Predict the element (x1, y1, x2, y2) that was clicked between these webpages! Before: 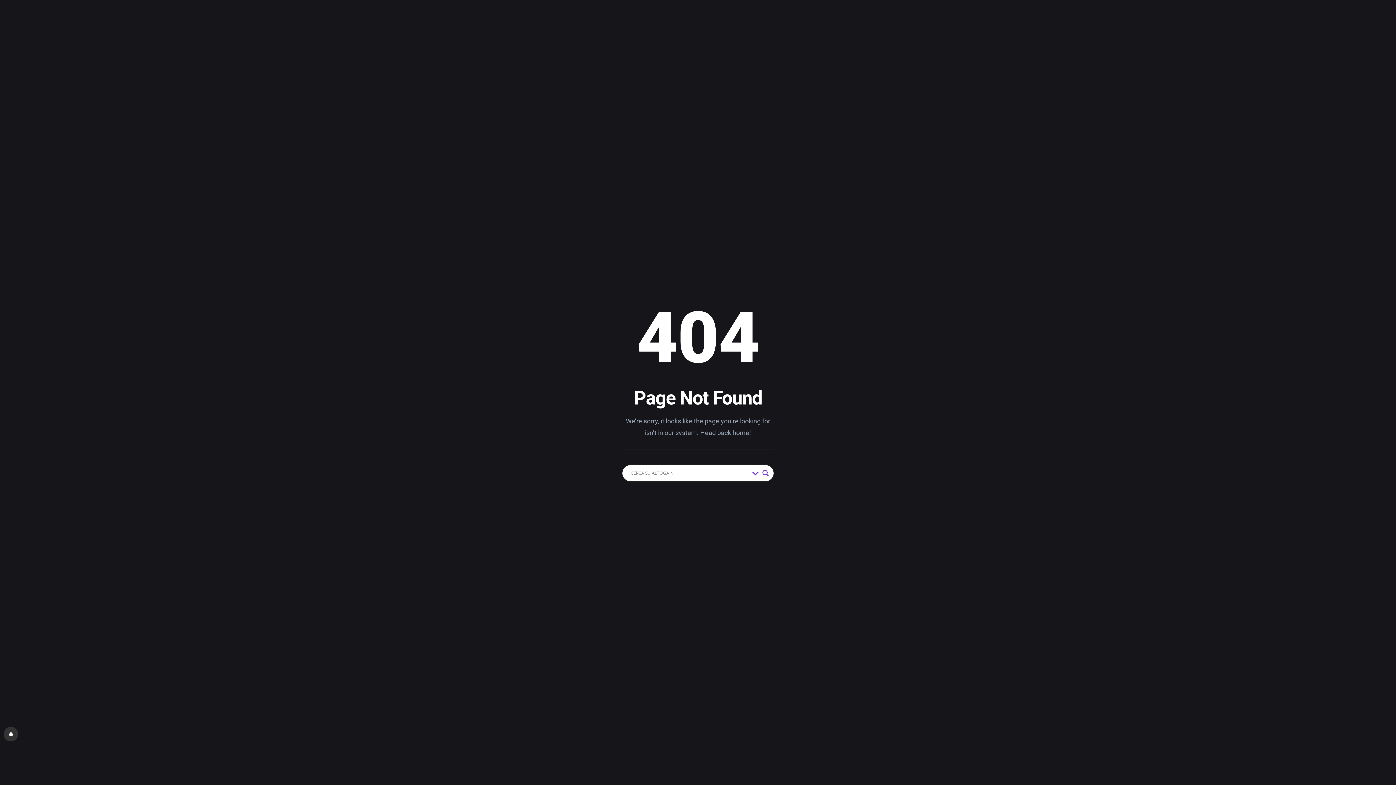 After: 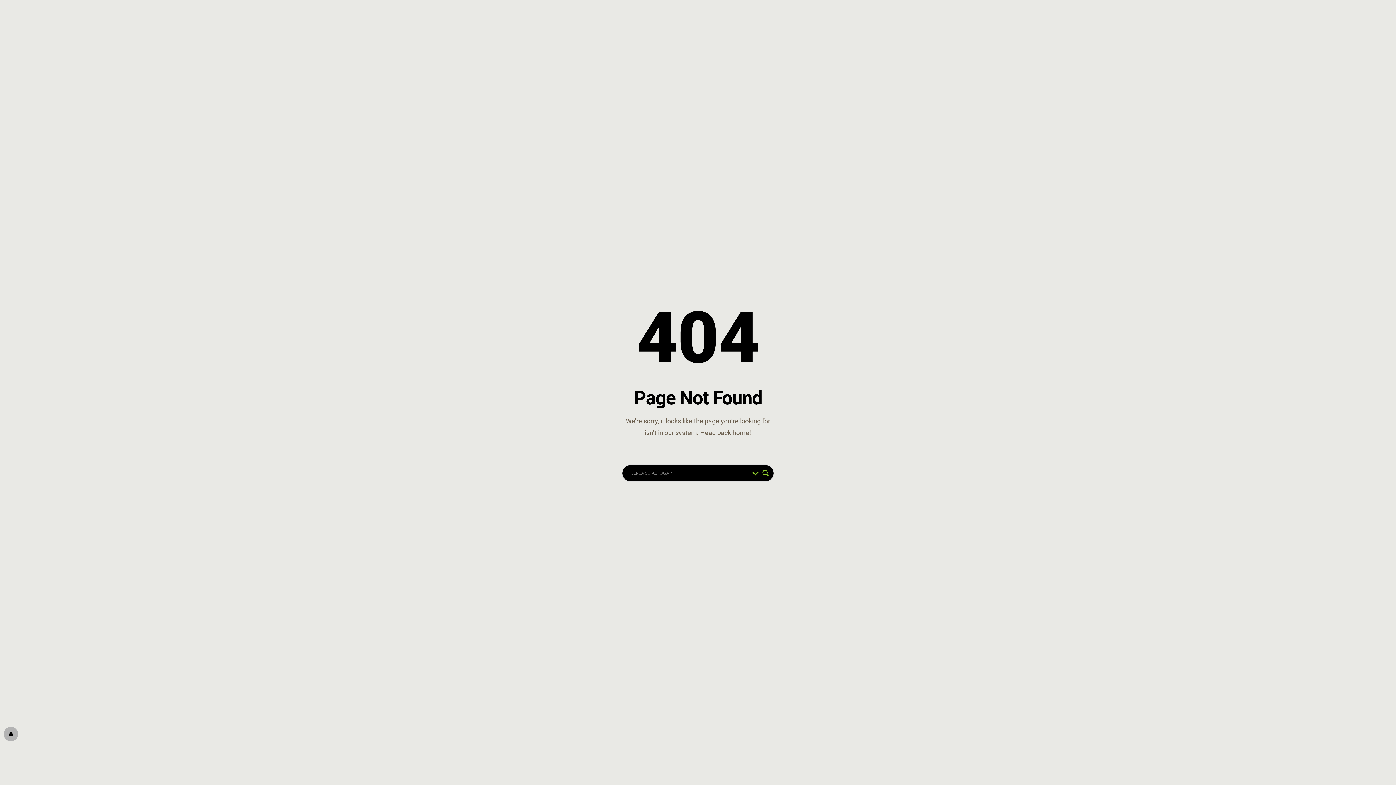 Action: bbox: (3, 727, 18, 741) label: Toggle dark mode